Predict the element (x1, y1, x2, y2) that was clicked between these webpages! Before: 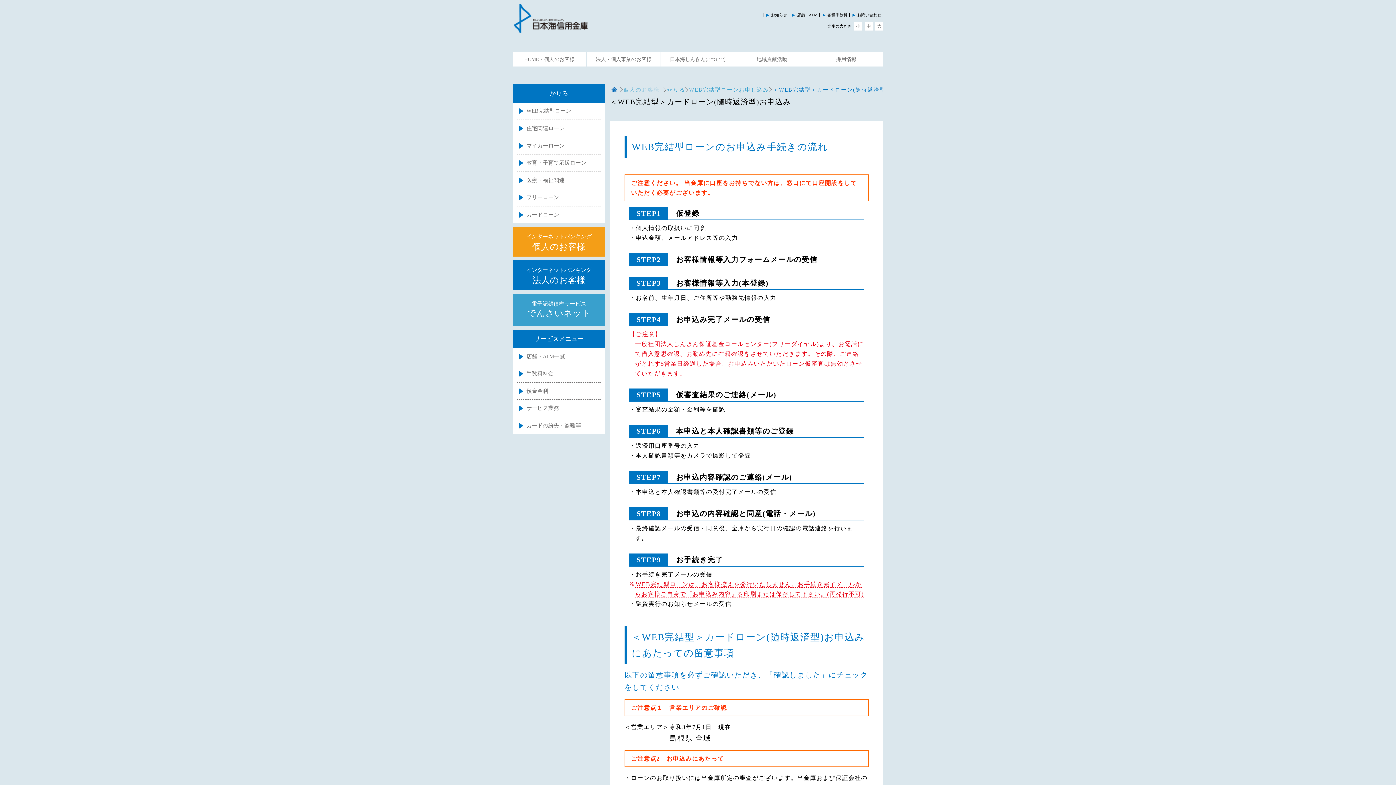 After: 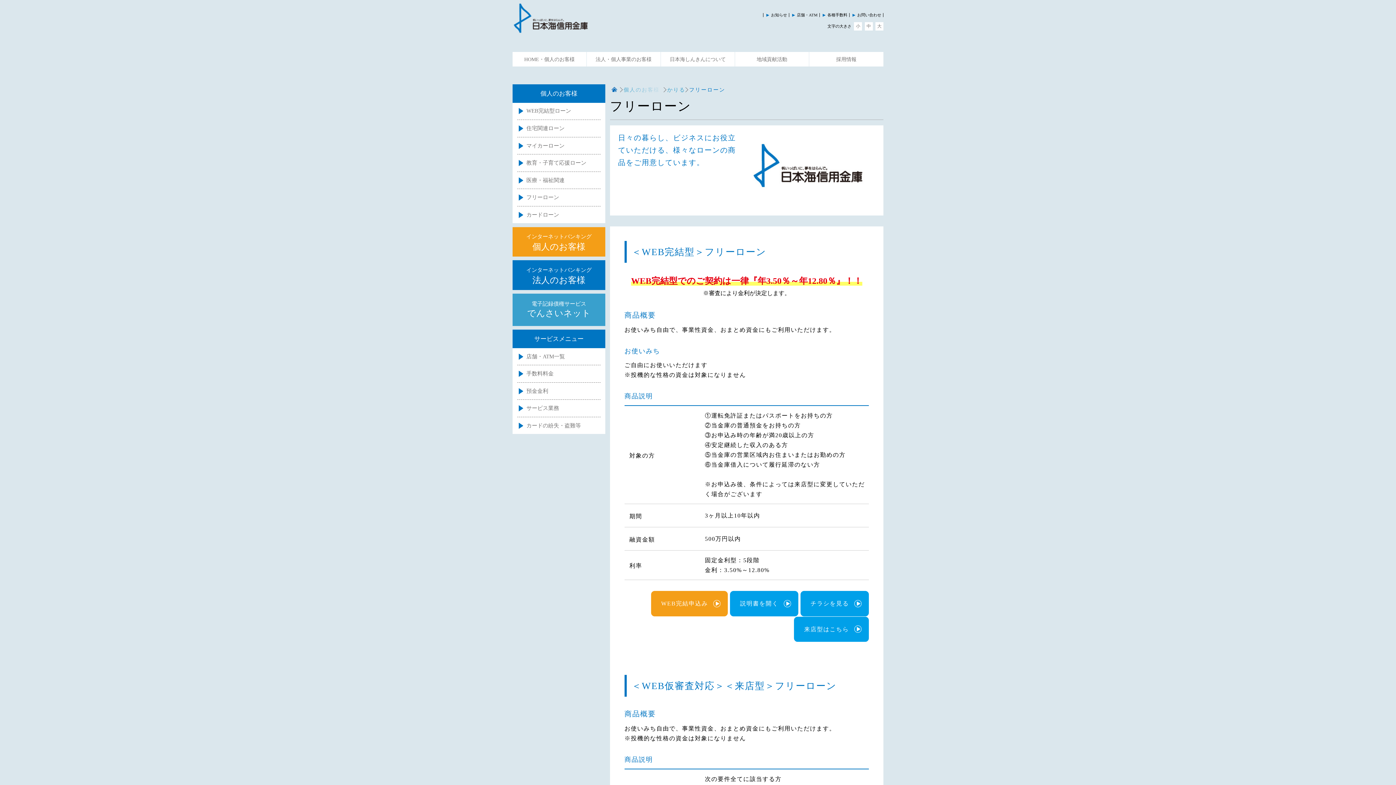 Action: bbox: (517, 189, 600, 206) label: フリーローン